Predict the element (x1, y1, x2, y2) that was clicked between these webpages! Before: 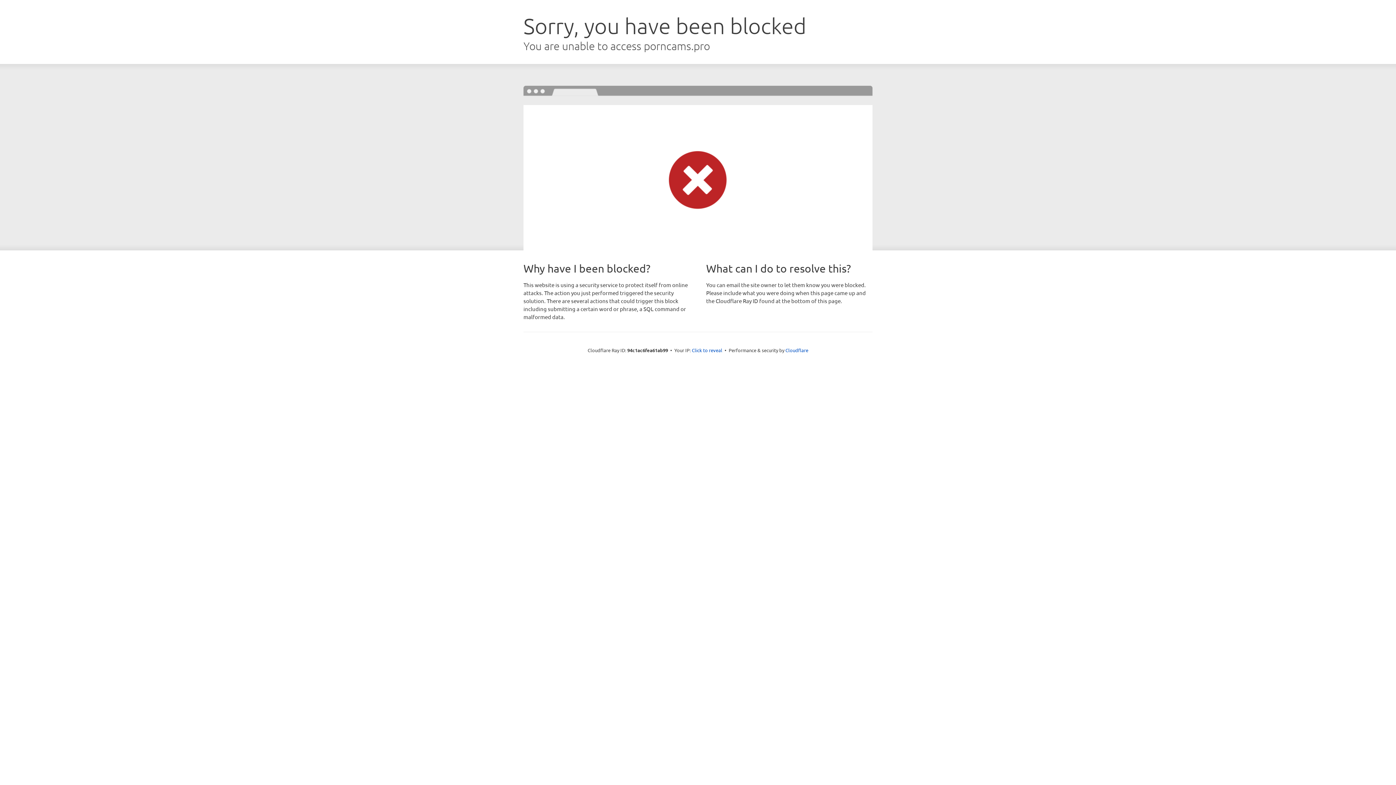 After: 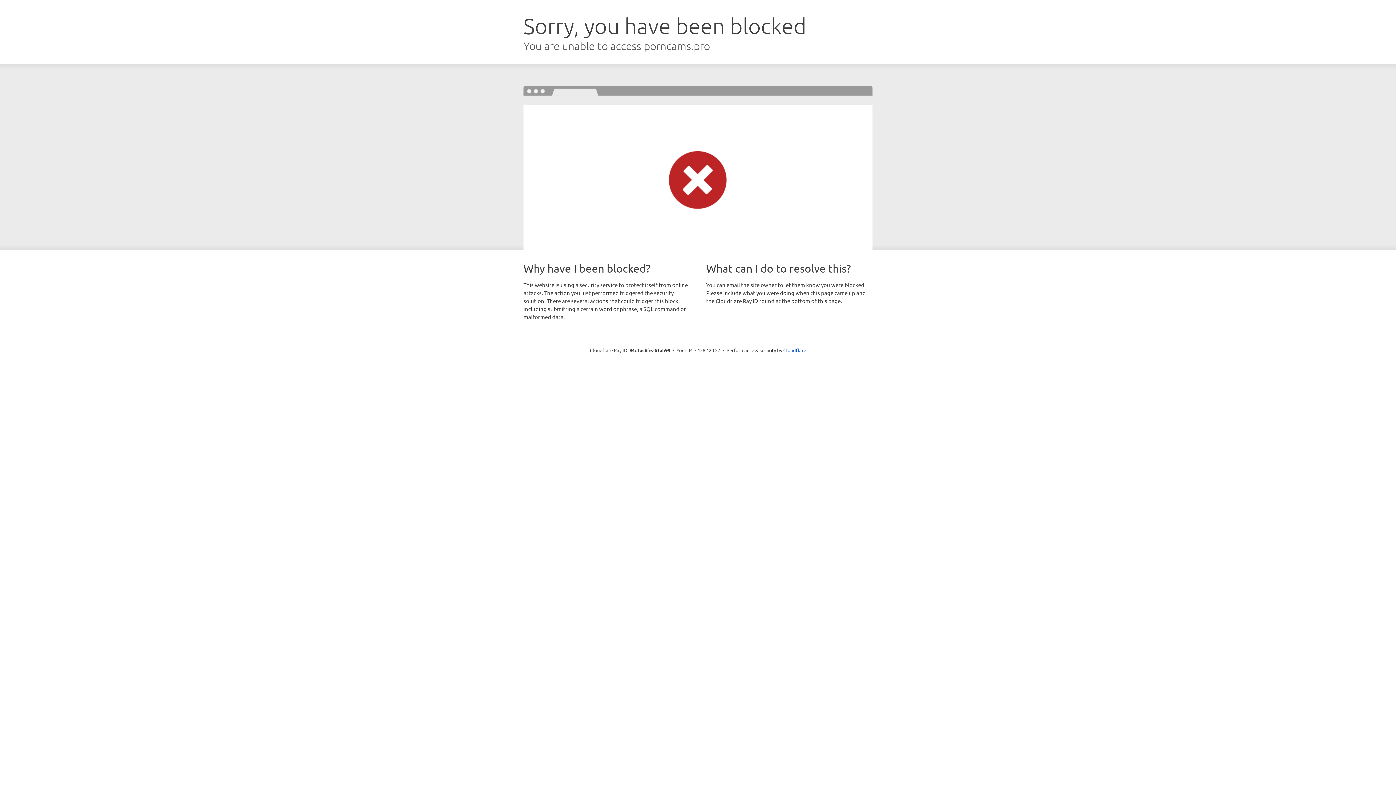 Action: bbox: (692, 346, 722, 353) label: Click to reveal